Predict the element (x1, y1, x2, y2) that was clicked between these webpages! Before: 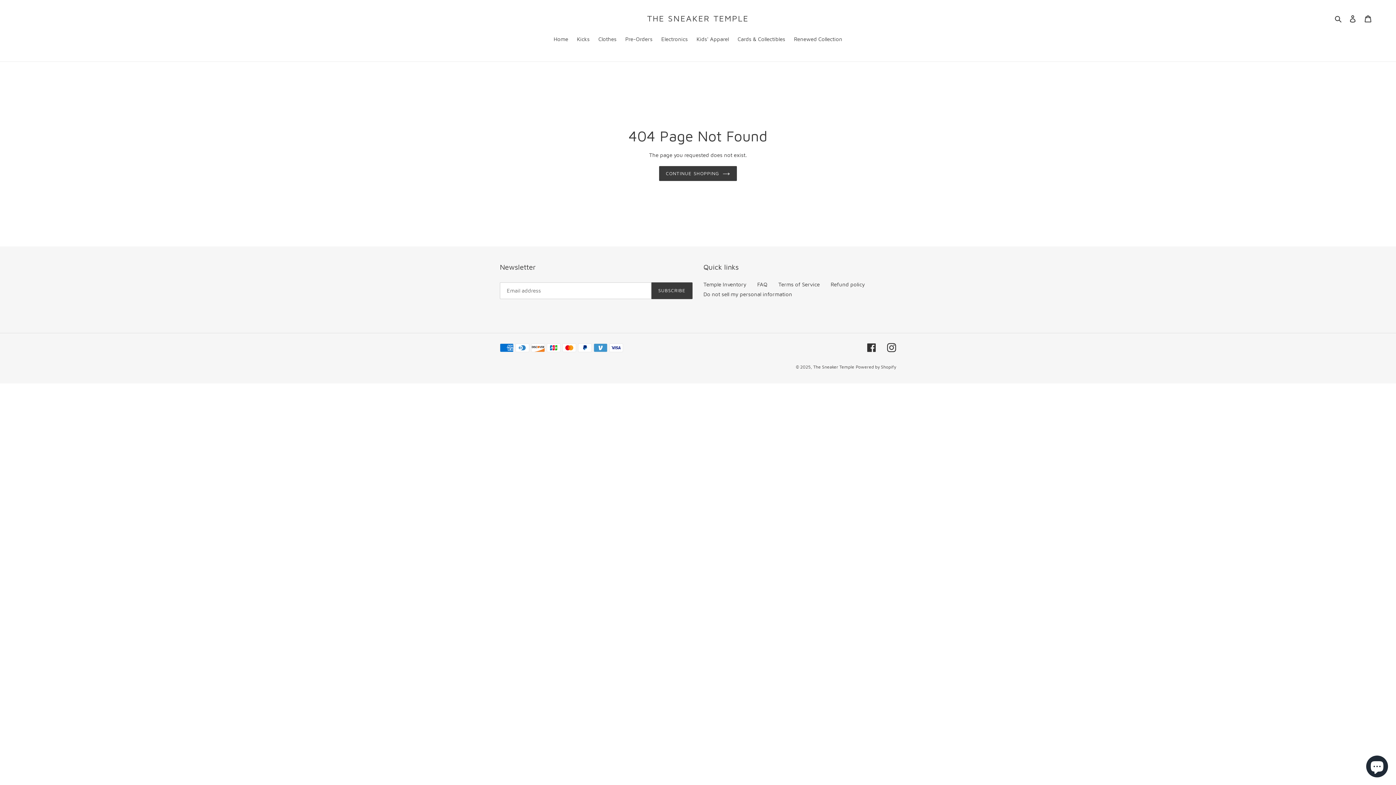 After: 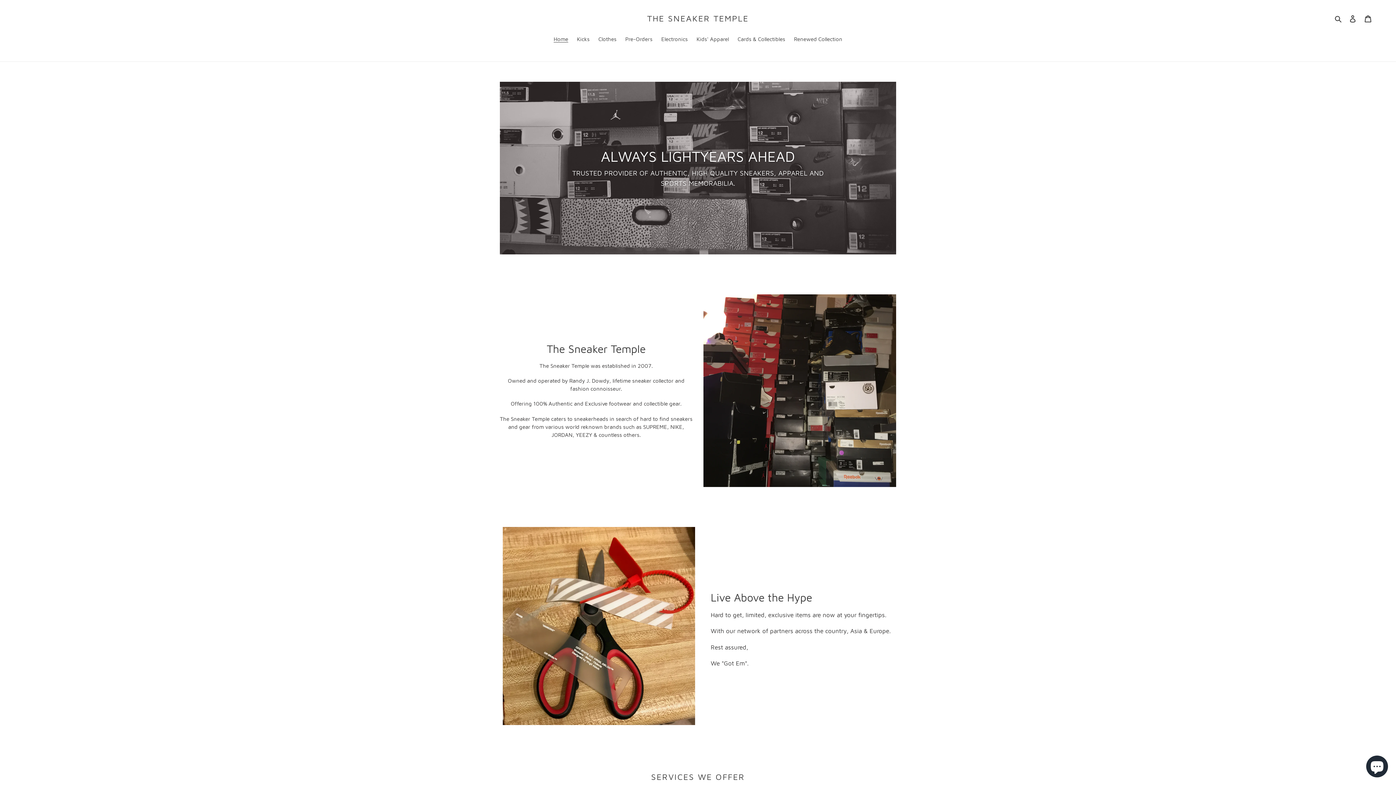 Action: label: CONTINUE SHOPPING bbox: (659, 166, 737, 181)